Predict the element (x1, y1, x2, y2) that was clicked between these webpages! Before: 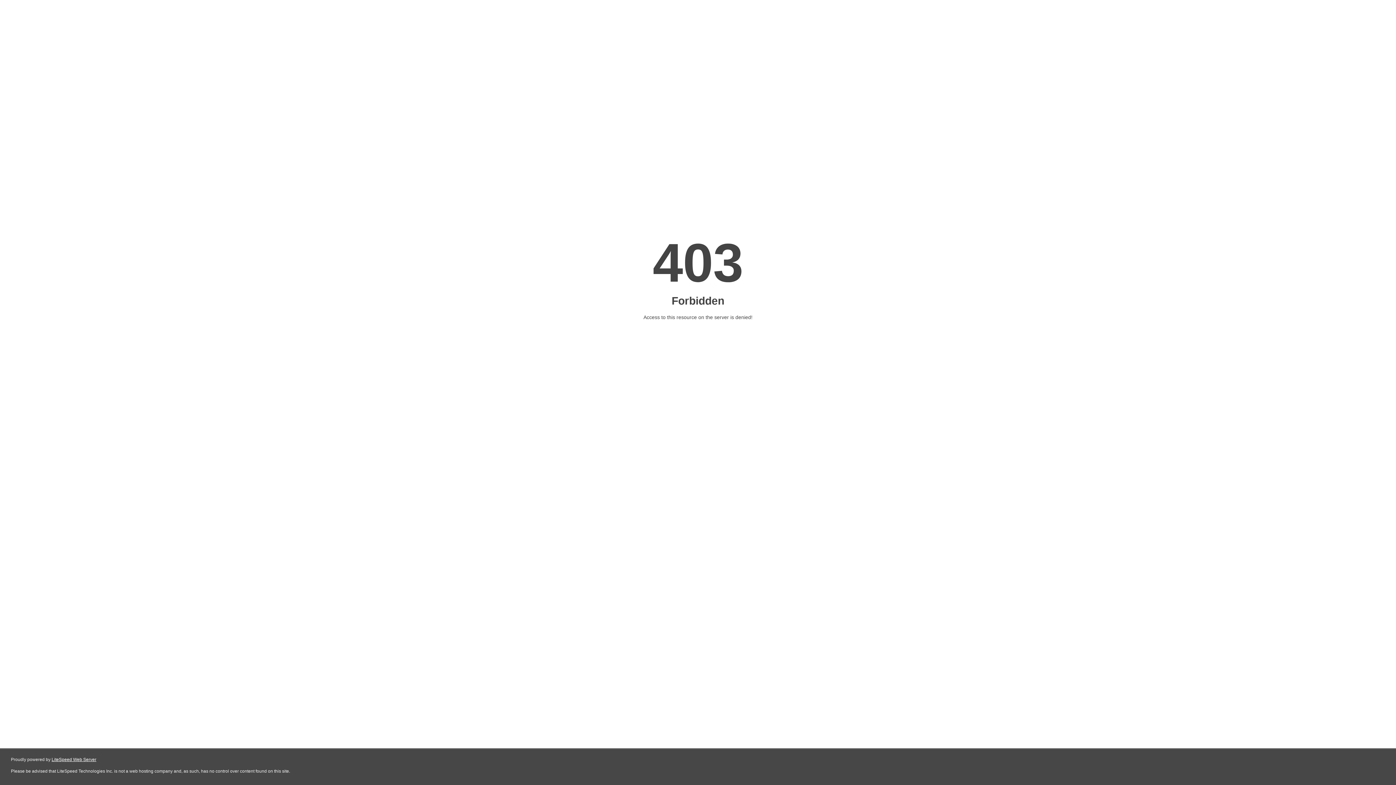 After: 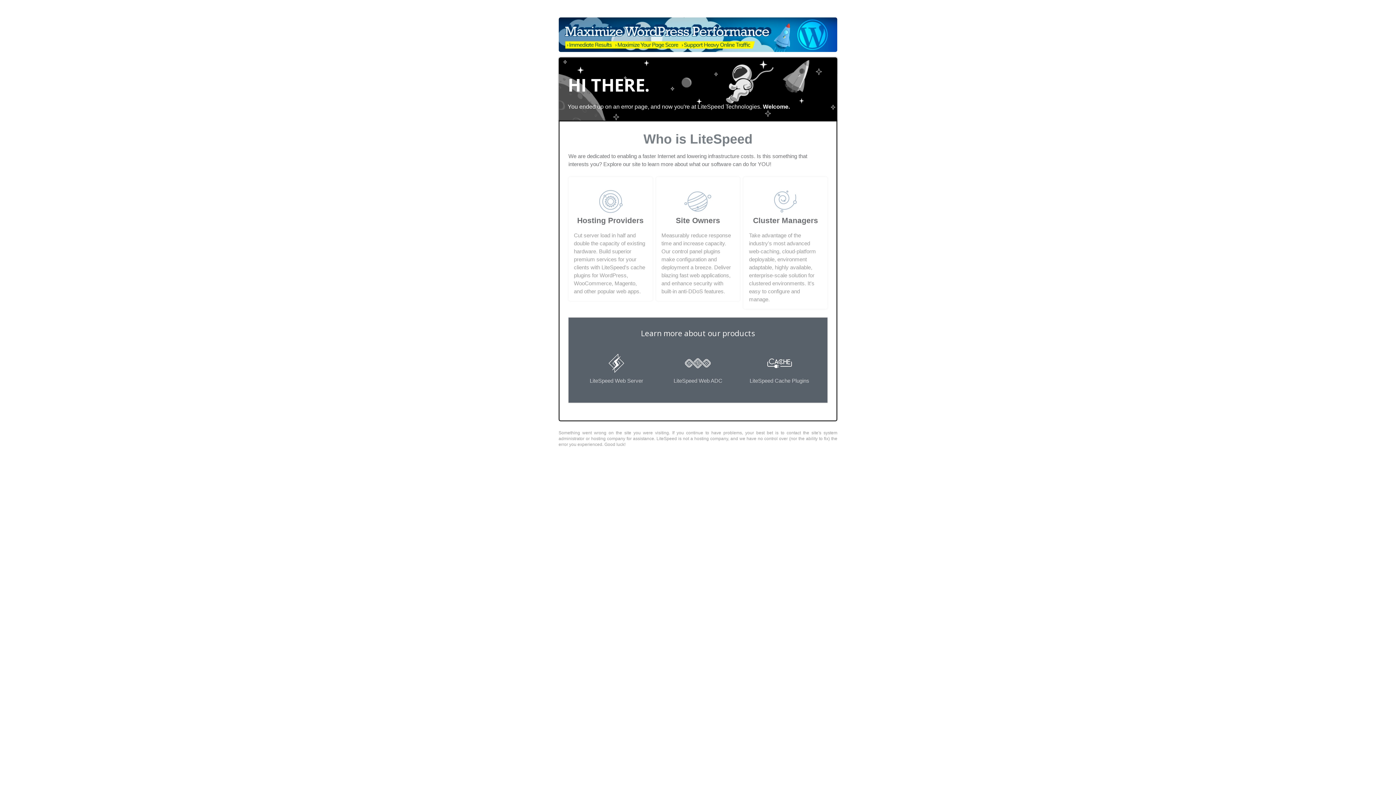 Action: bbox: (51, 757, 96, 762) label: LiteSpeed Web Server